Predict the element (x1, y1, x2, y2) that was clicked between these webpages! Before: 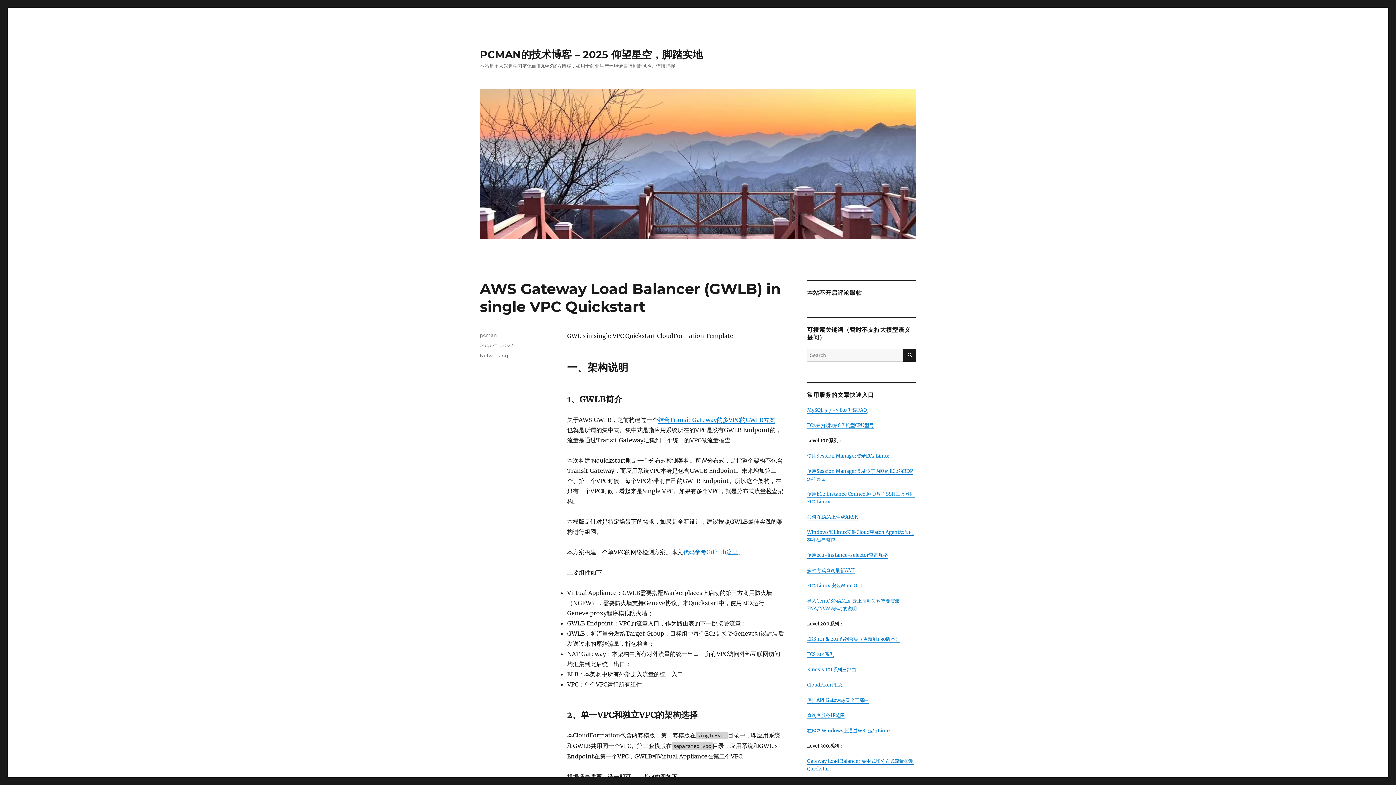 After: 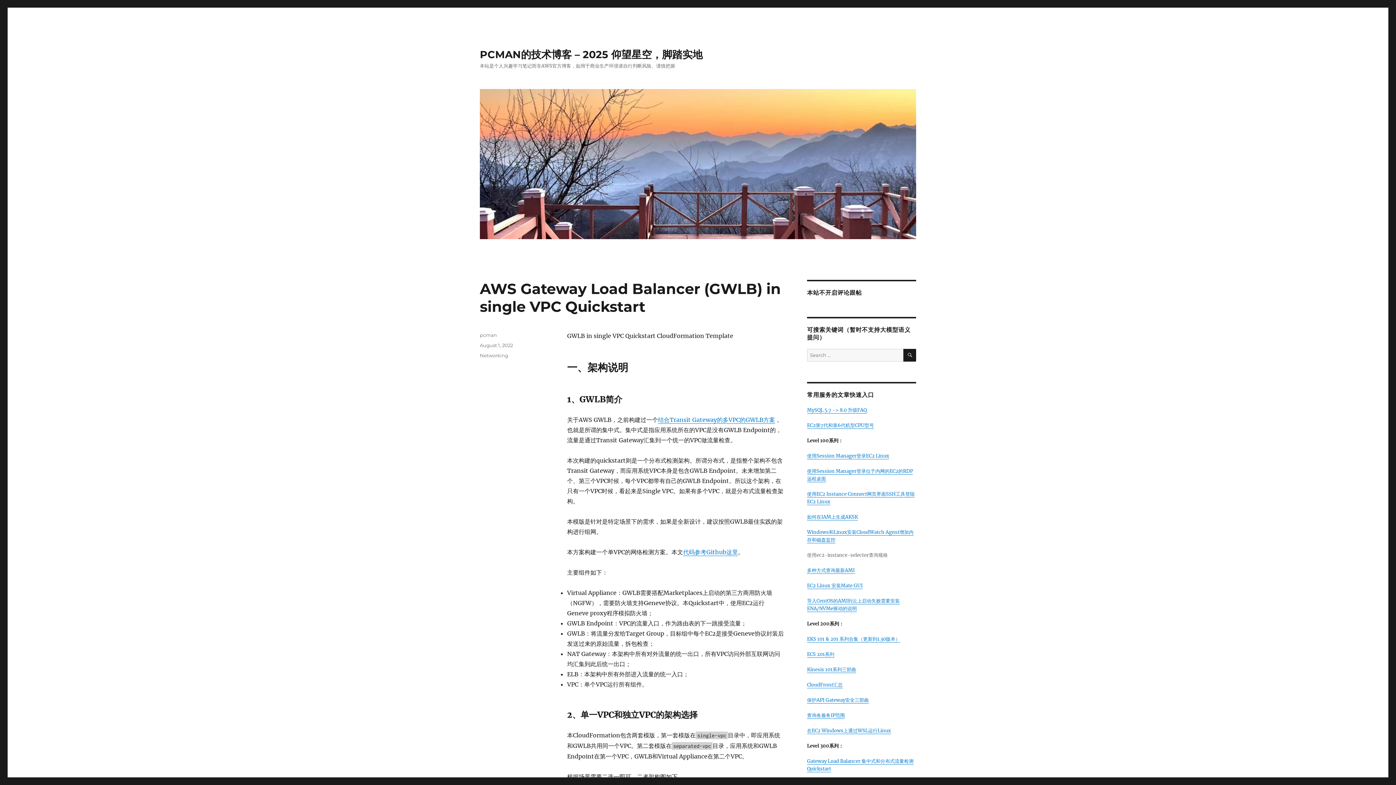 Action: label: 使用ec2-instance-selector查询规格 bbox: (807, 552, 888, 558)